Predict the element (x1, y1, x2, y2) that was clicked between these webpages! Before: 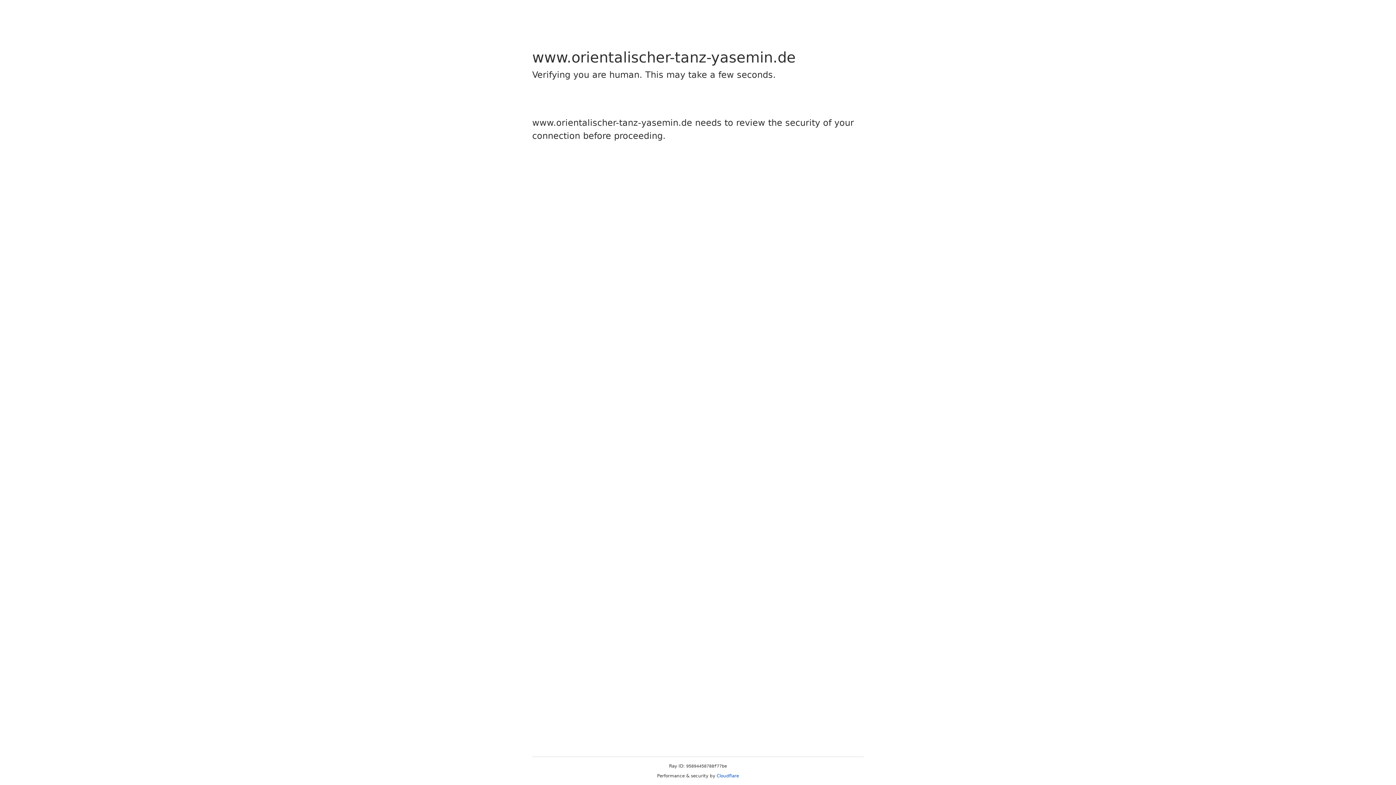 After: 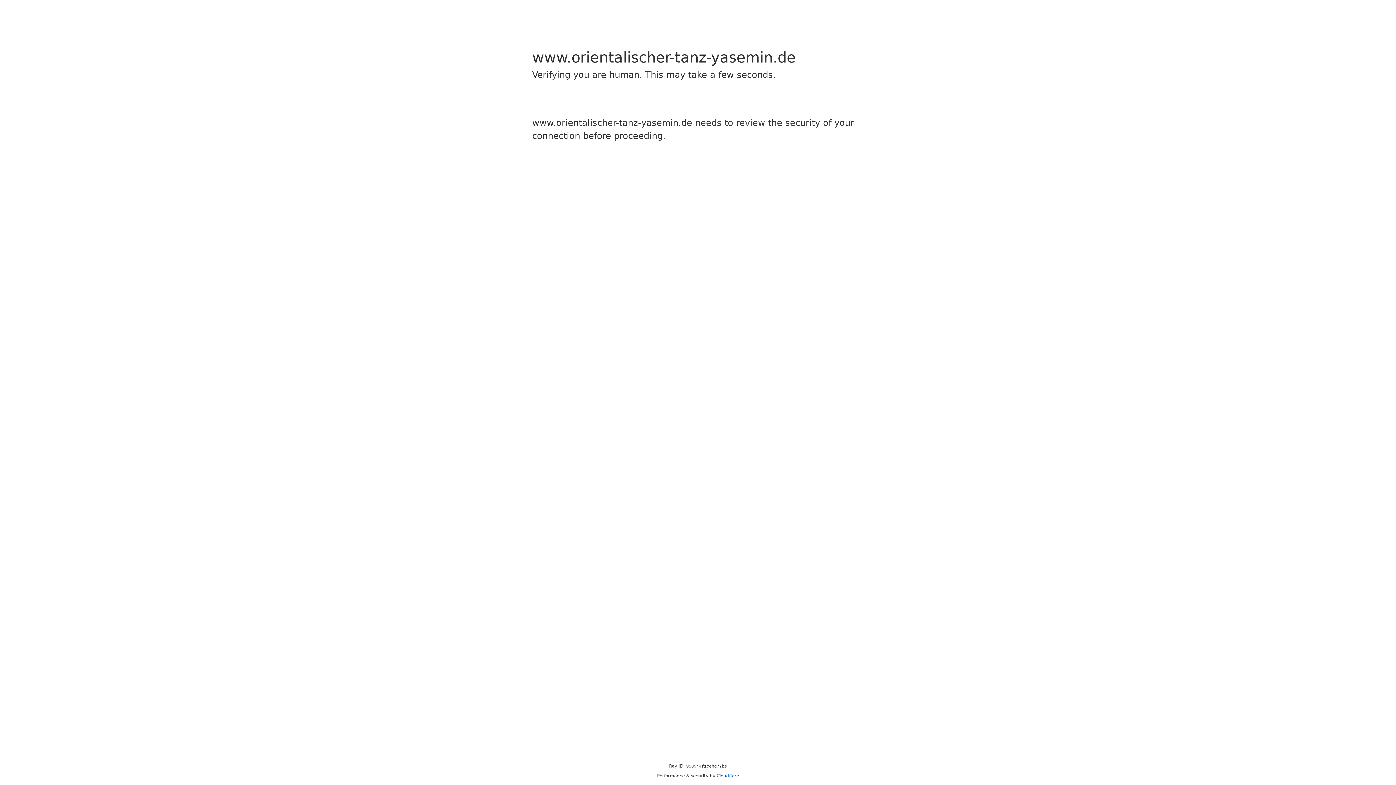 Action: label: Cloudflare bbox: (716, 773, 739, 778)